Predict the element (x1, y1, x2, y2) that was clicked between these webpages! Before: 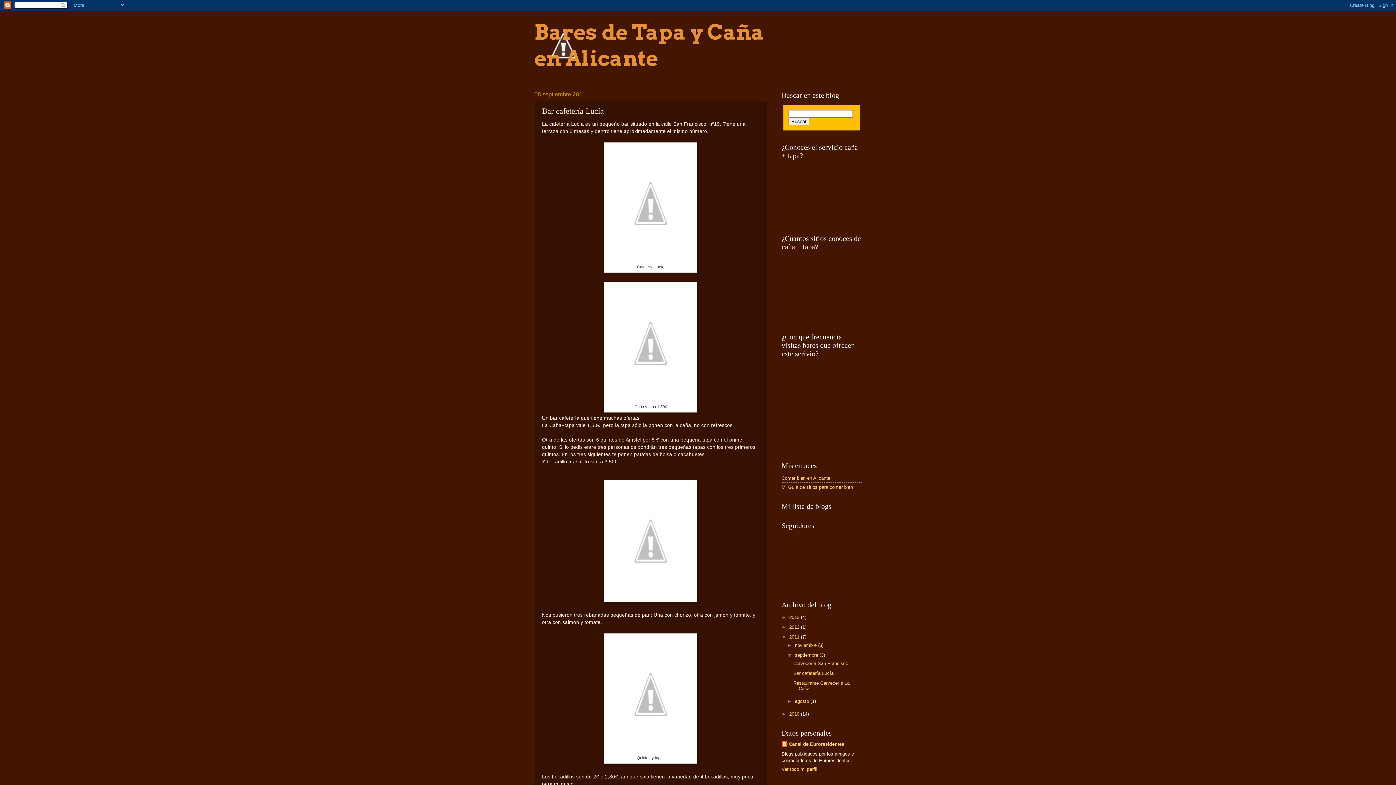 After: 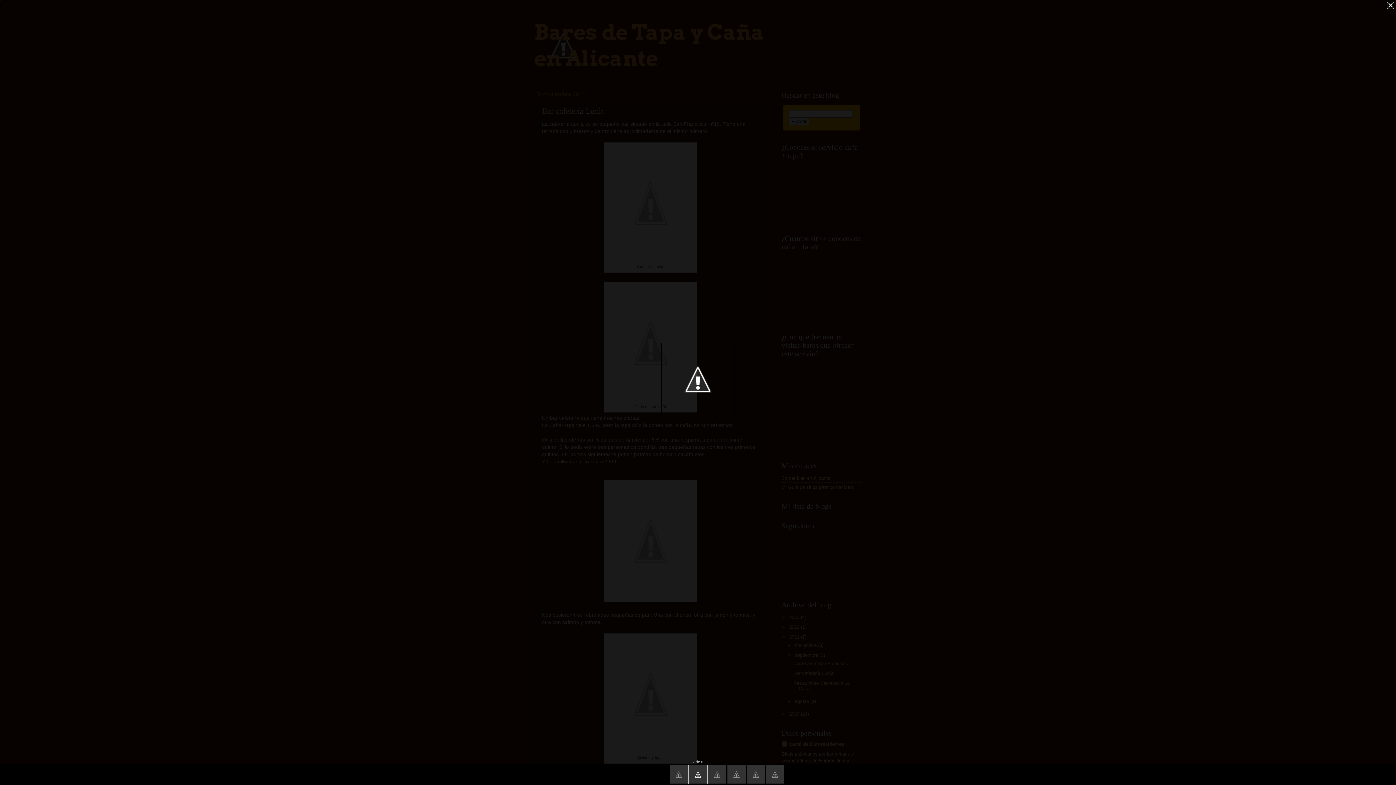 Action: bbox: (607, 397, 694, 402)